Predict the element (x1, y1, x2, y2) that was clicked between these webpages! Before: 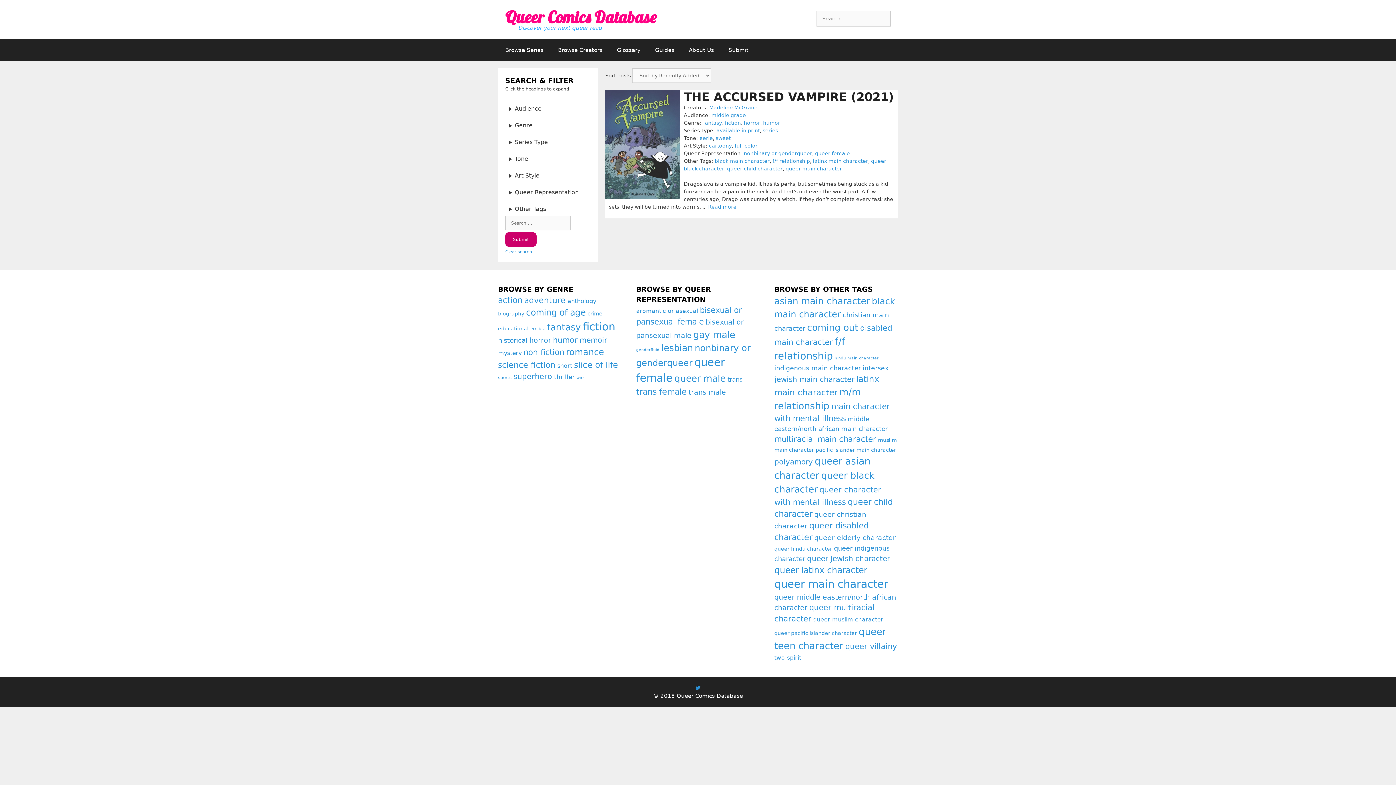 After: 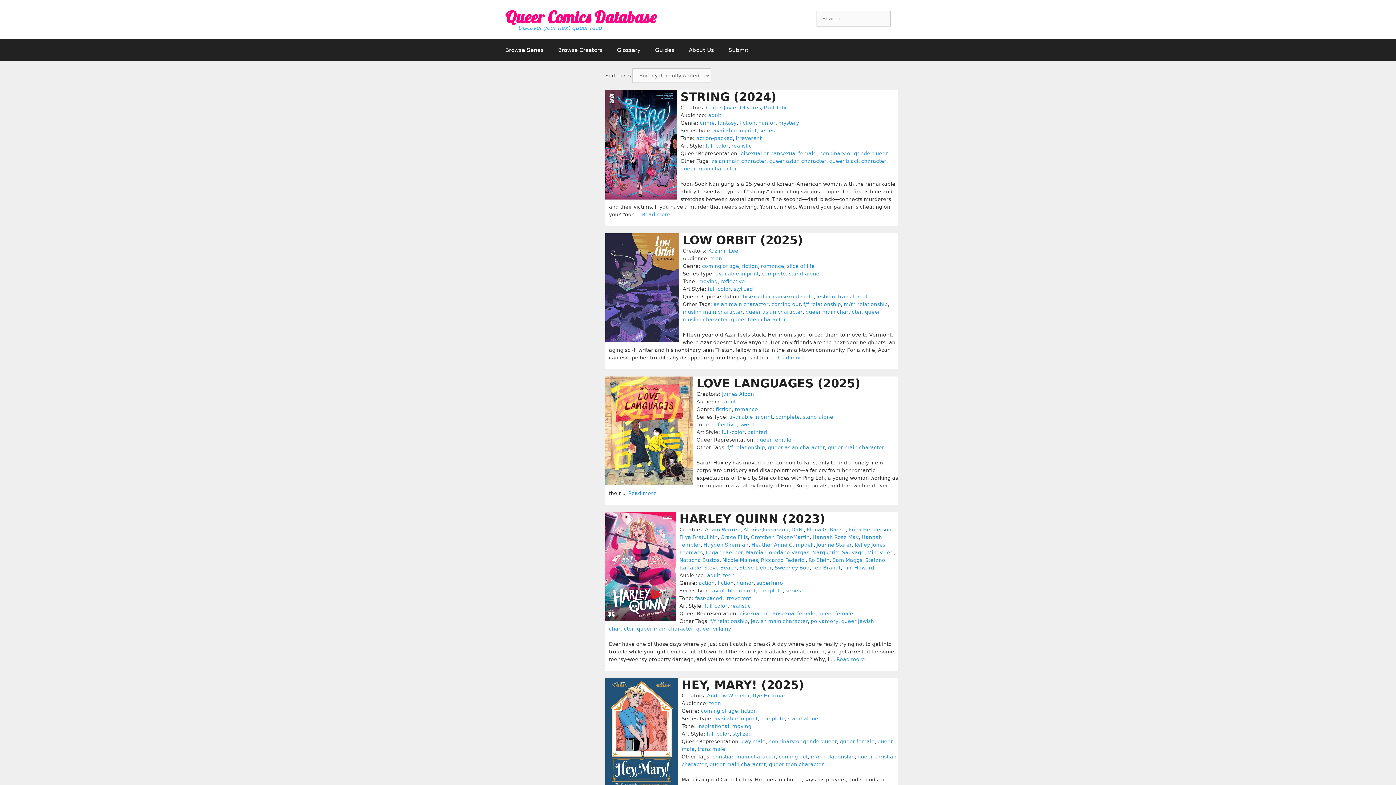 Action: bbox: (815, 150, 850, 156) label: queer female